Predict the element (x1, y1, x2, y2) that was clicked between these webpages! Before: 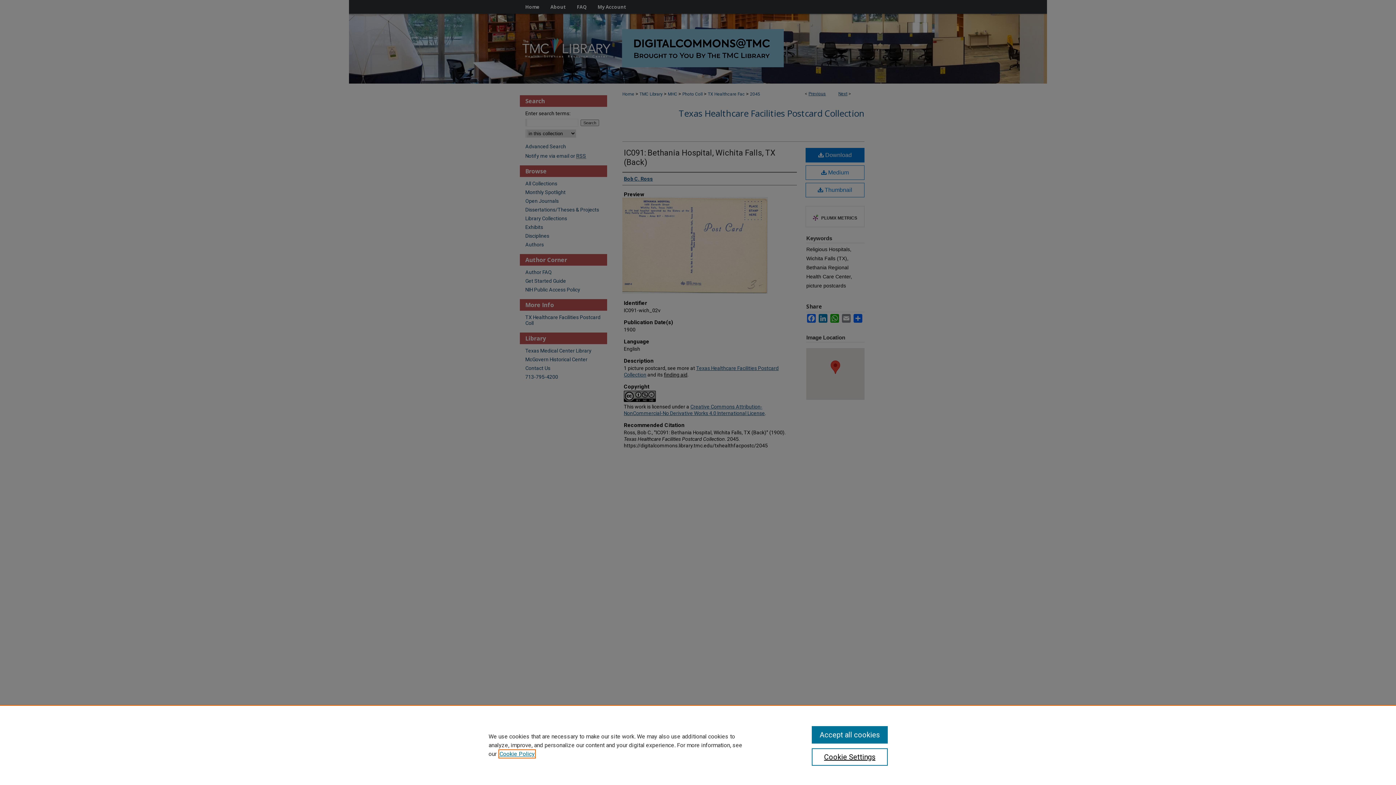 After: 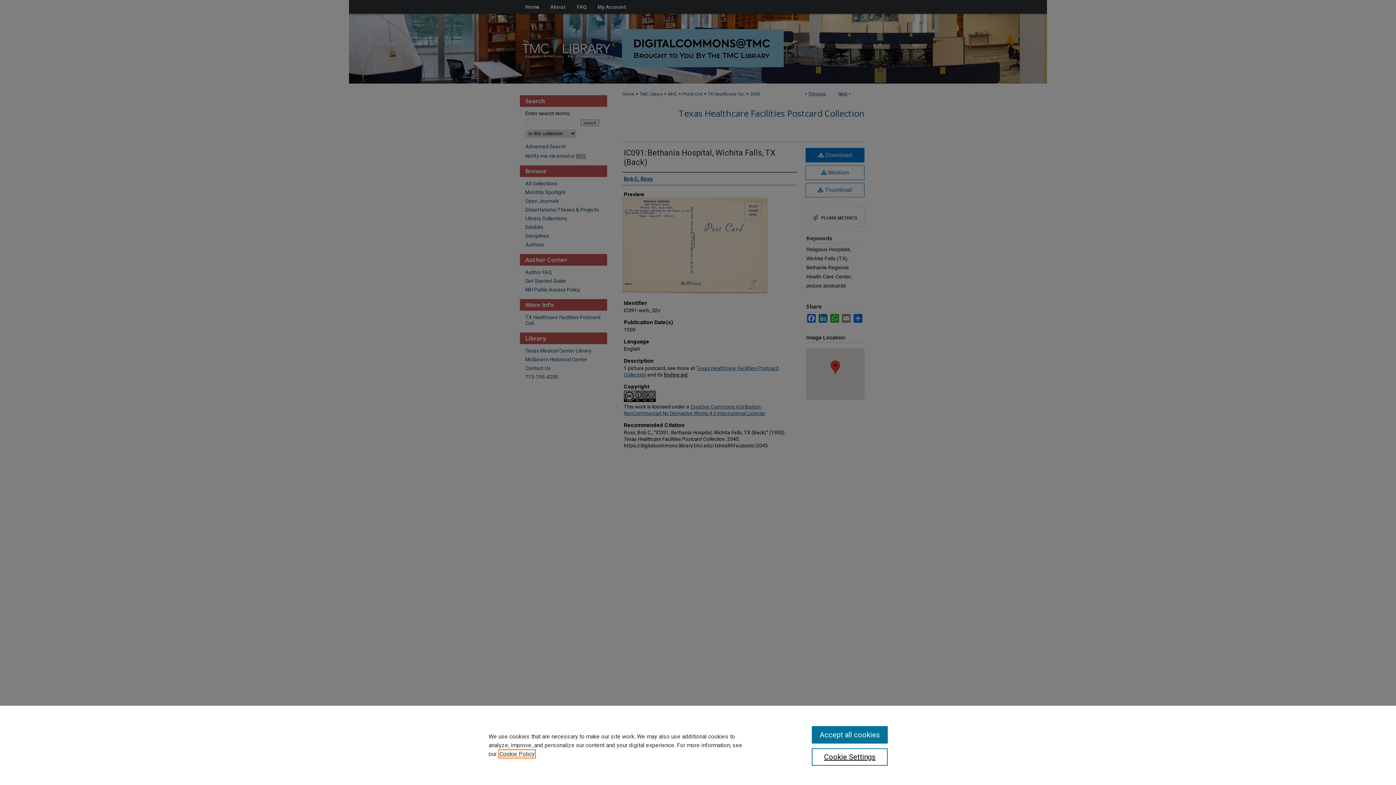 Action: label: , opens in a new tab bbox: (499, 750, 534, 757)